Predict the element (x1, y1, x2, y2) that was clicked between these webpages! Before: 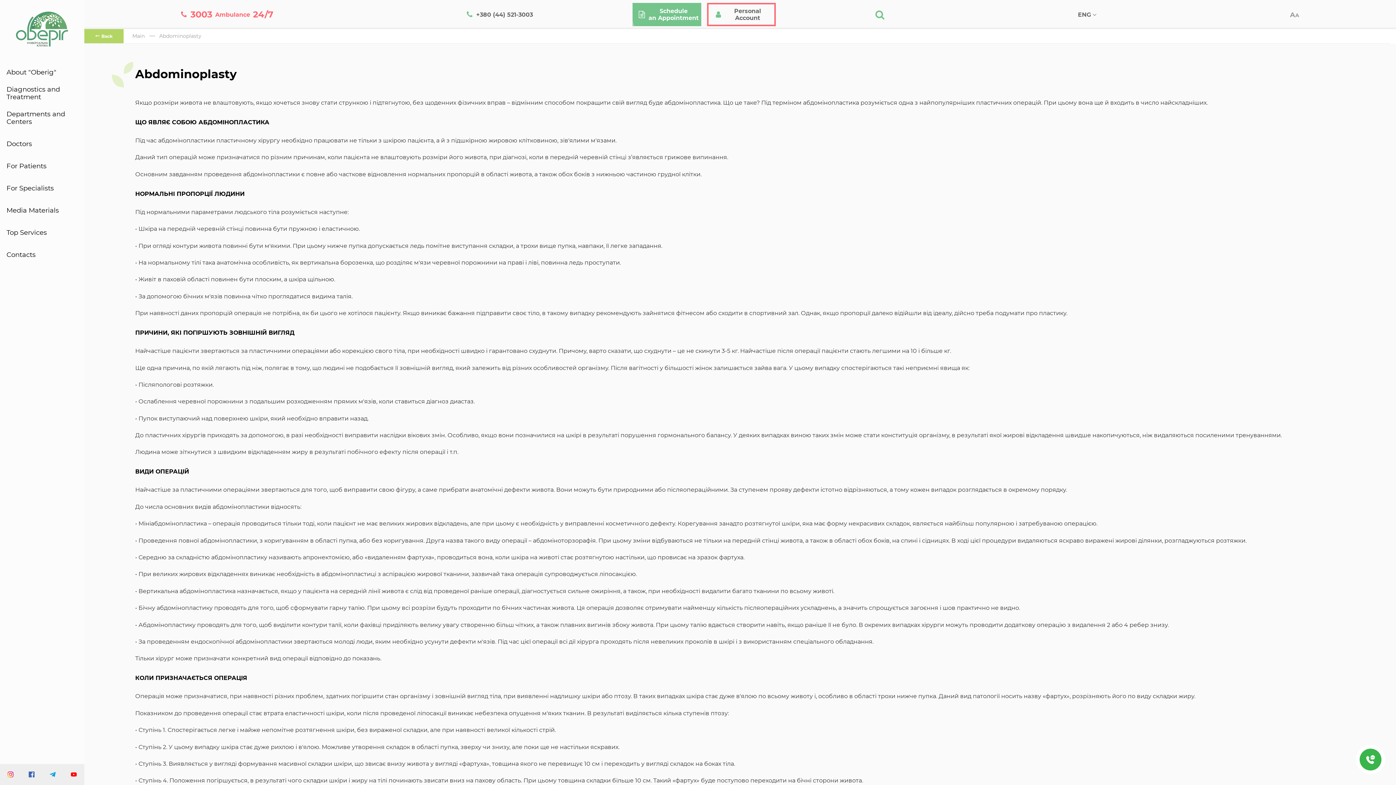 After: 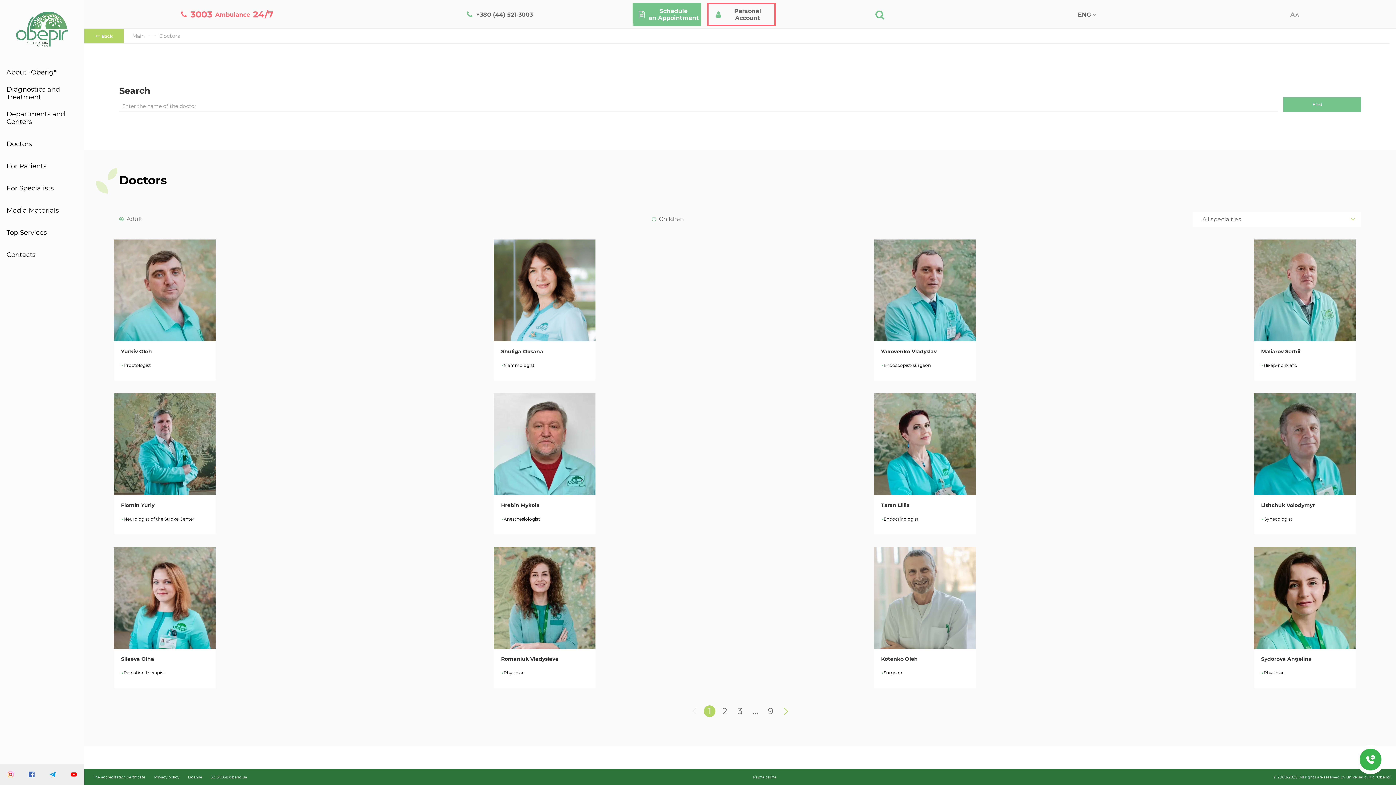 Action: label: Doctors bbox: (6, 140, 32, 147)